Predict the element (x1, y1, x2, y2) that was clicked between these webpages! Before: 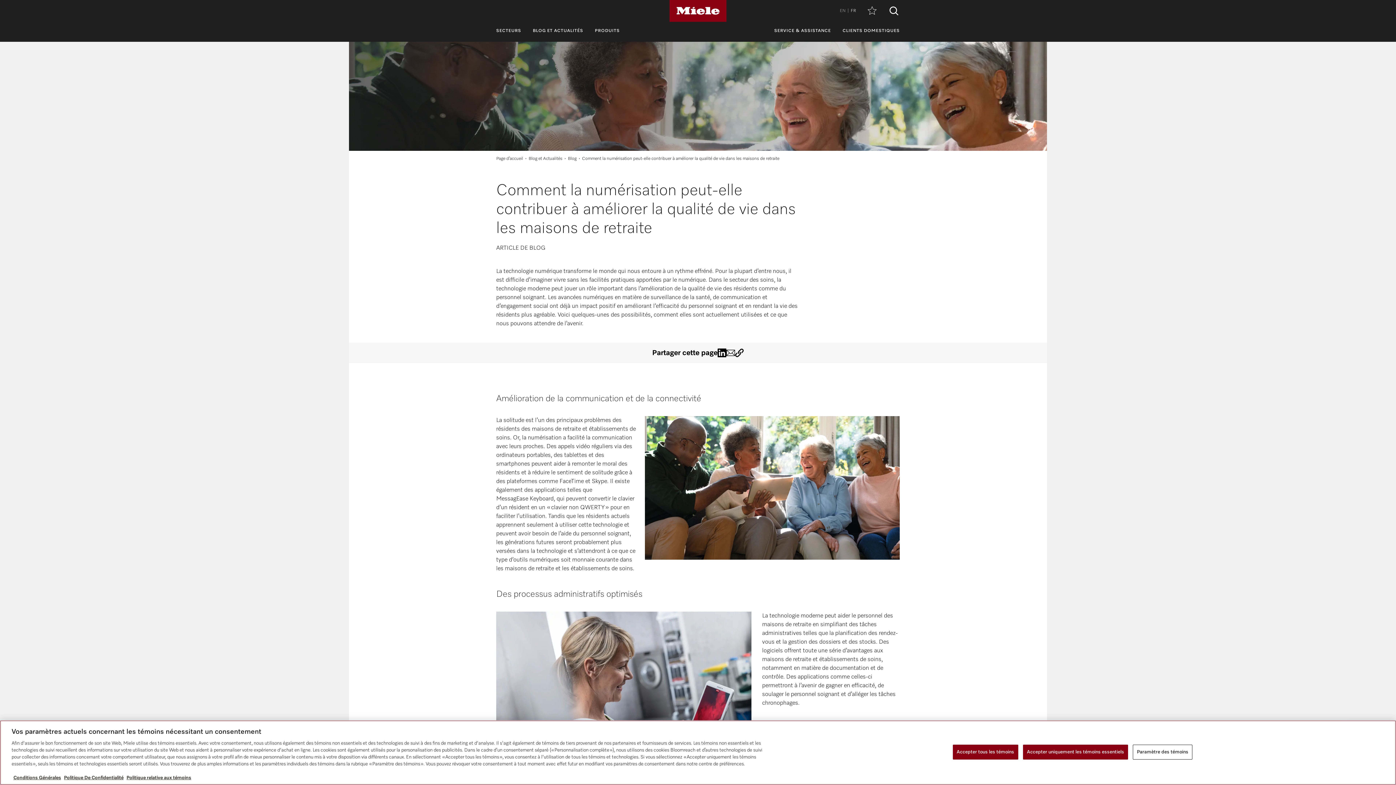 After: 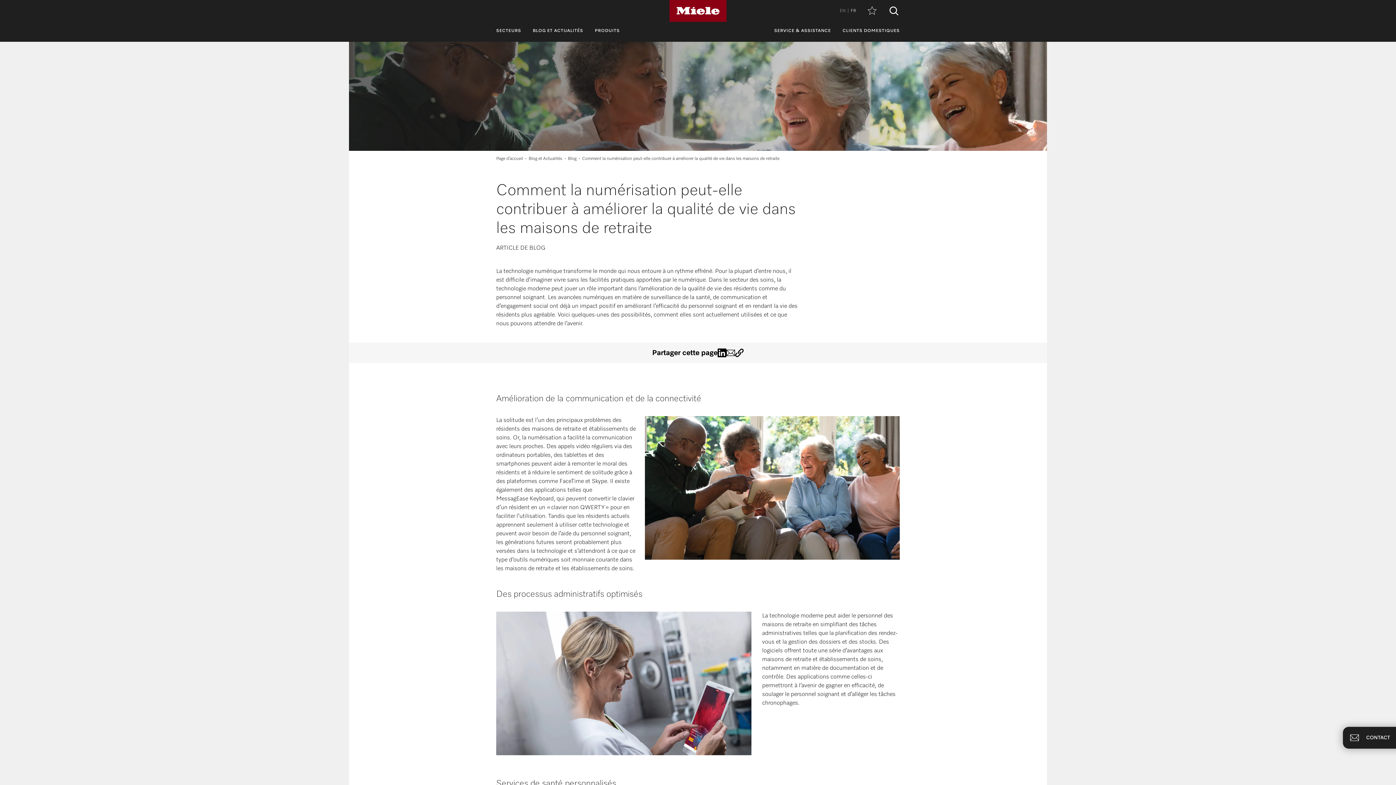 Action: bbox: (952, 745, 1018, 760) label: Accepter tous les témoins